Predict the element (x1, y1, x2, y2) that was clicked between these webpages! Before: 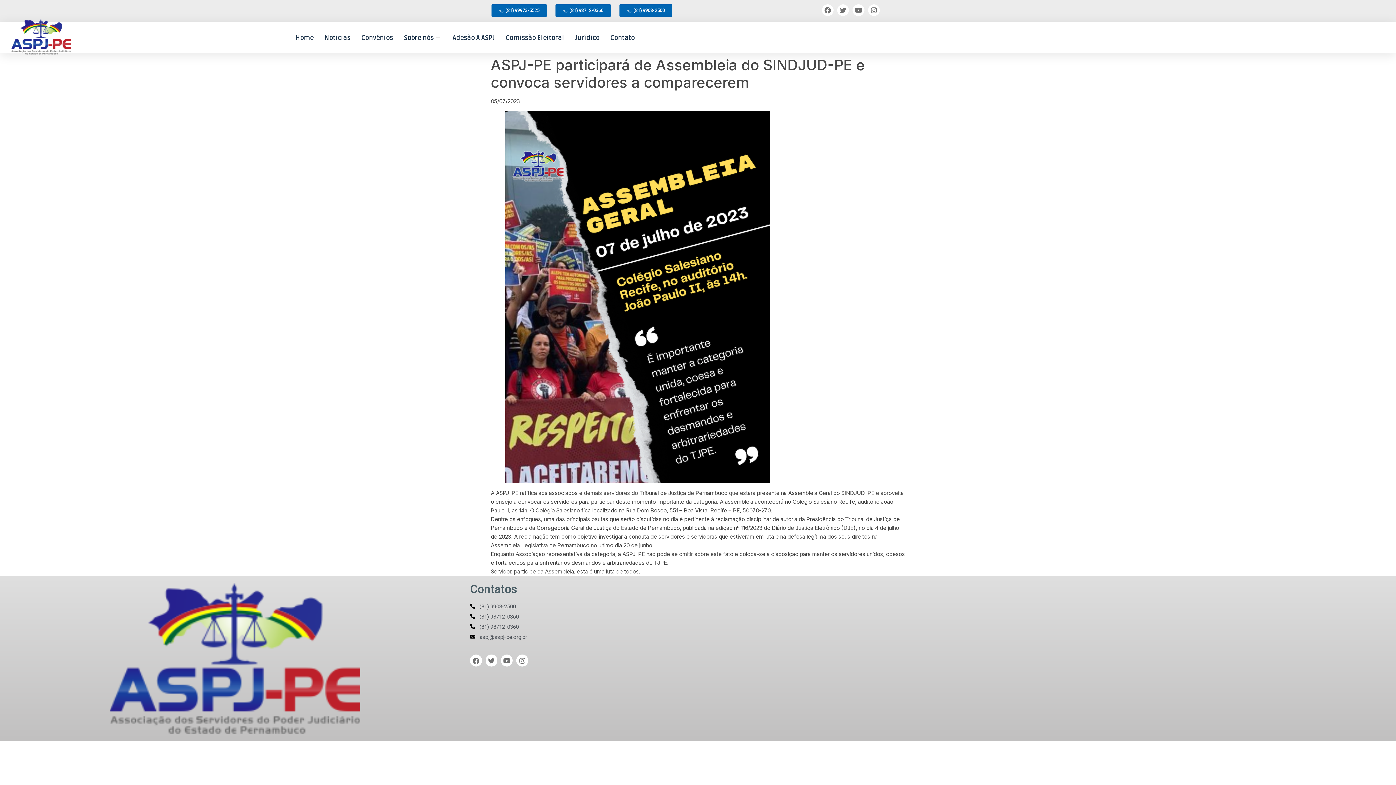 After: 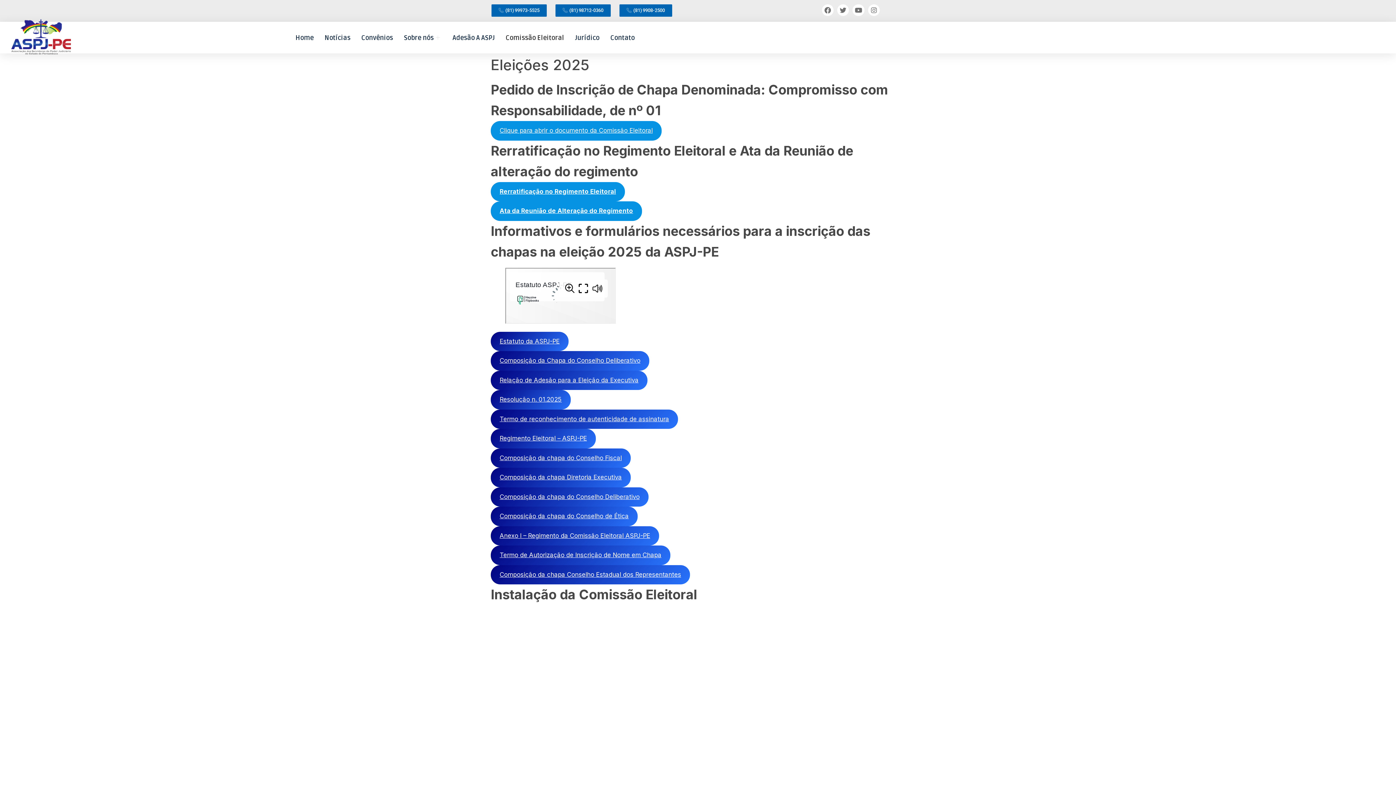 Action: bbox: (500, 25, 569, 49) label: Comissão Eleitoral